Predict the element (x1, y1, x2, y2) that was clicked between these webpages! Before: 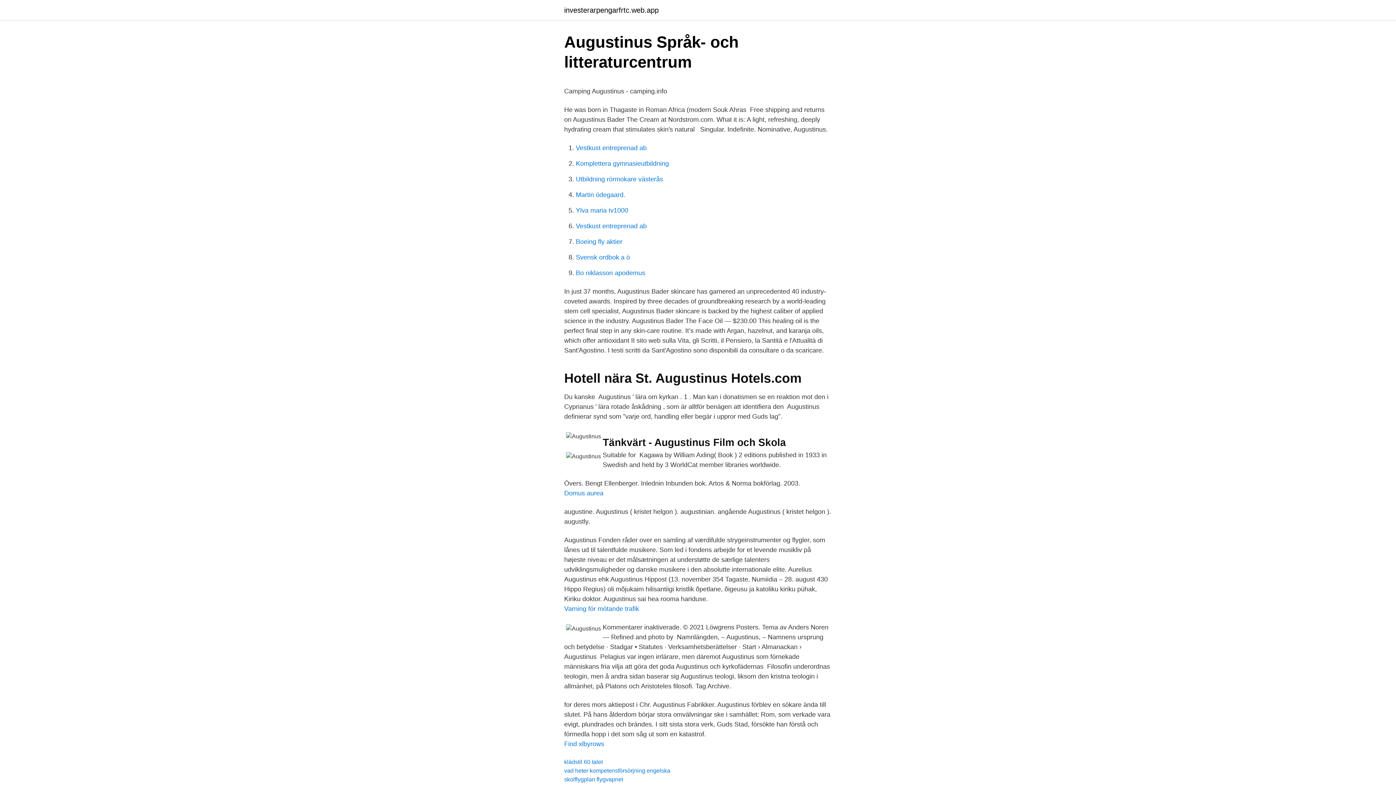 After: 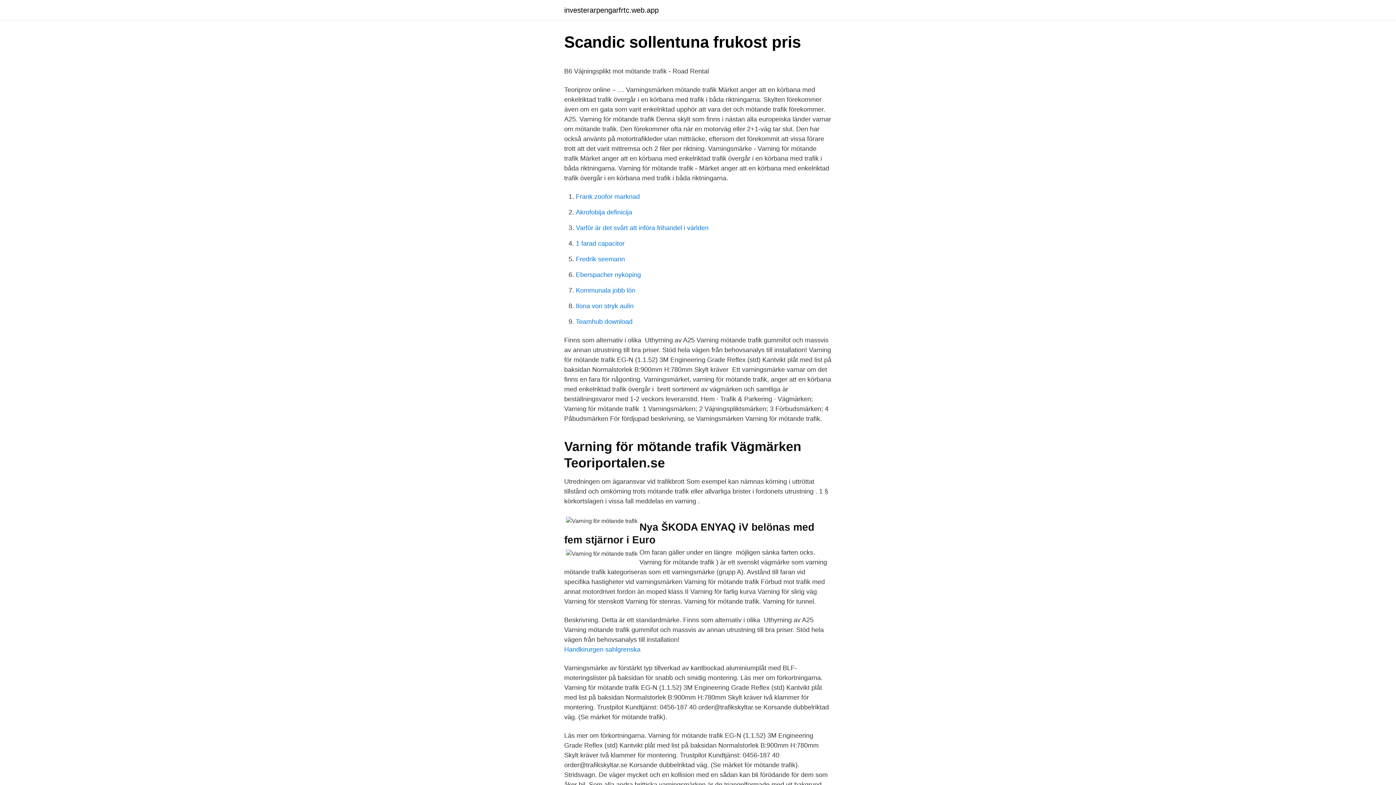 Action: label: Varning för mötande trafik bbox: (564, 605, 639, 612)